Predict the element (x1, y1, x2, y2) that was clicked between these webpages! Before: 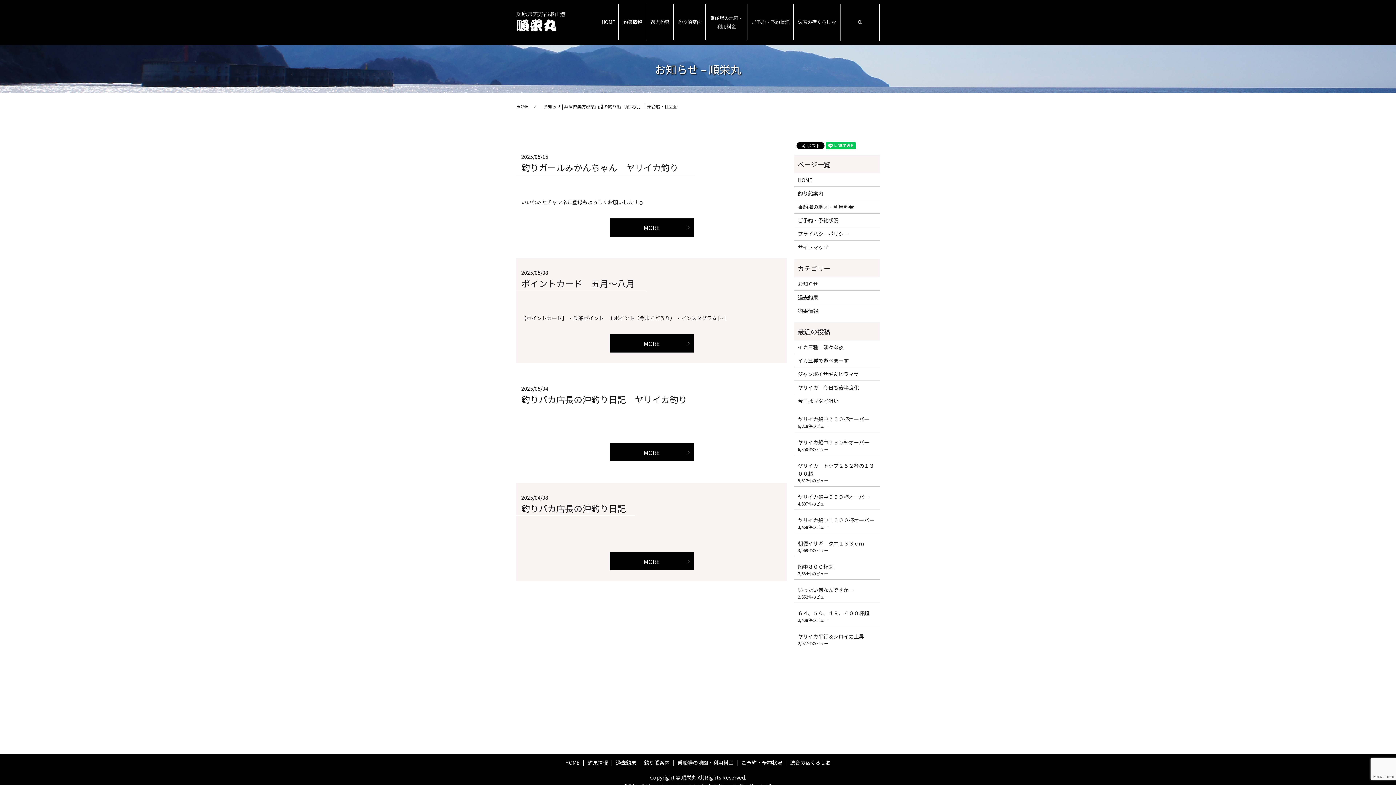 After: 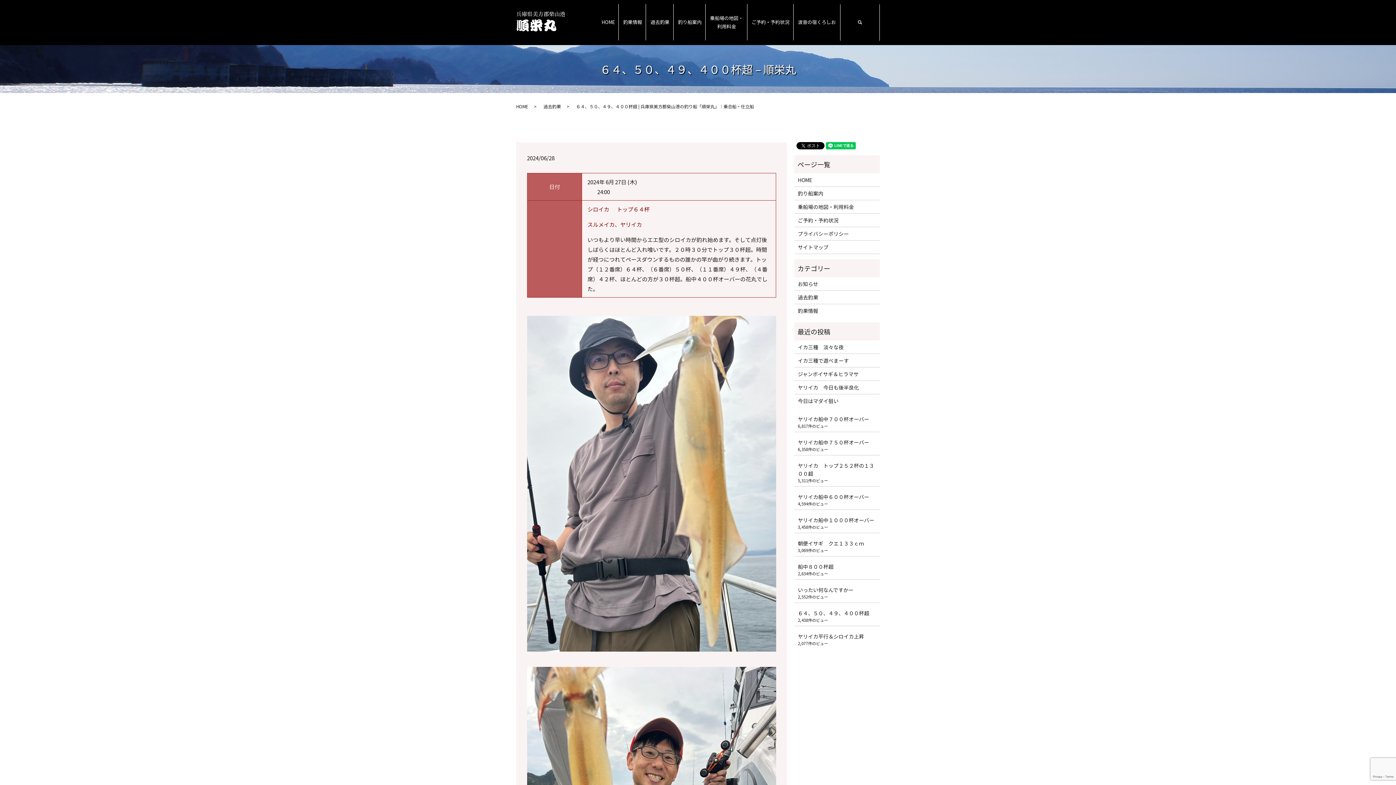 Action: bbox: (798, 609, 876, 617) label: ６４、５０、４９、４００杯超